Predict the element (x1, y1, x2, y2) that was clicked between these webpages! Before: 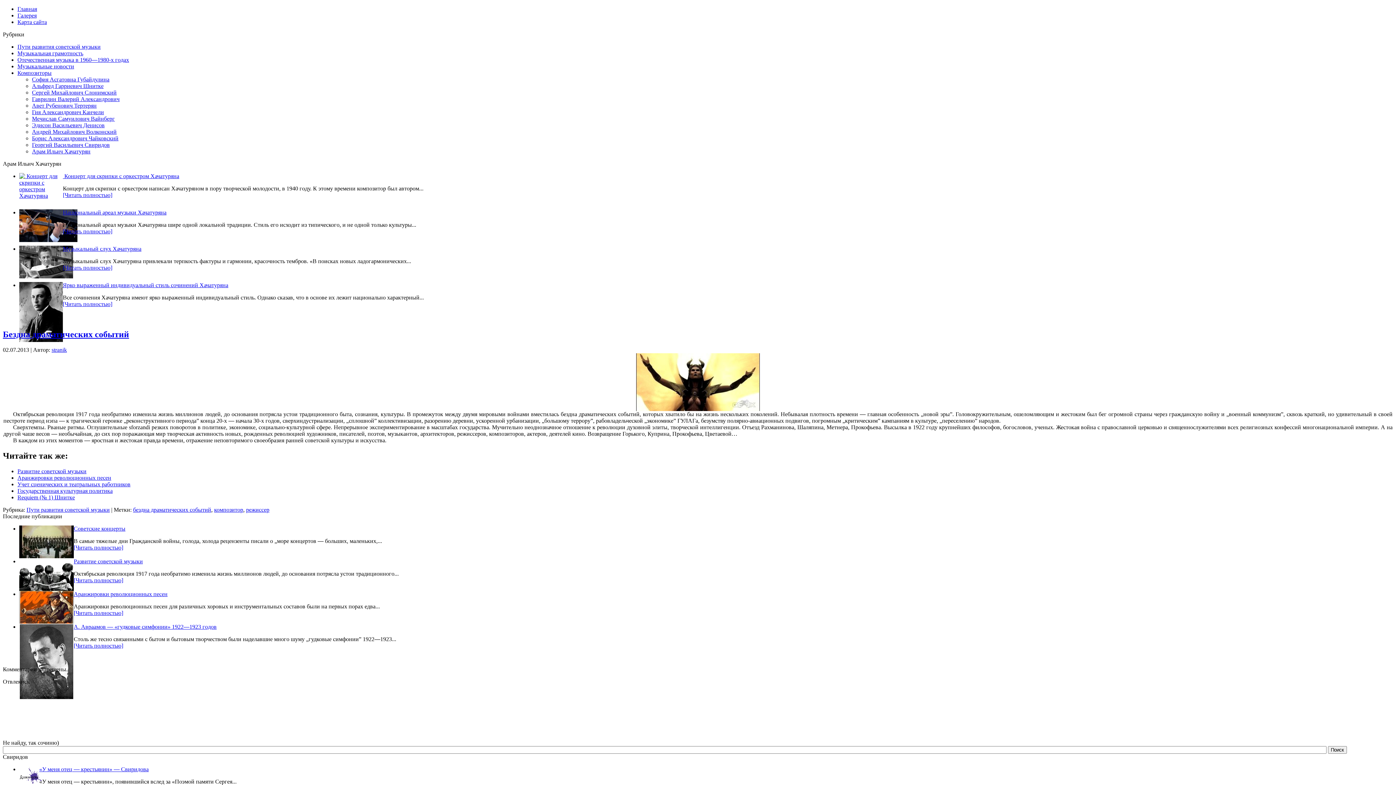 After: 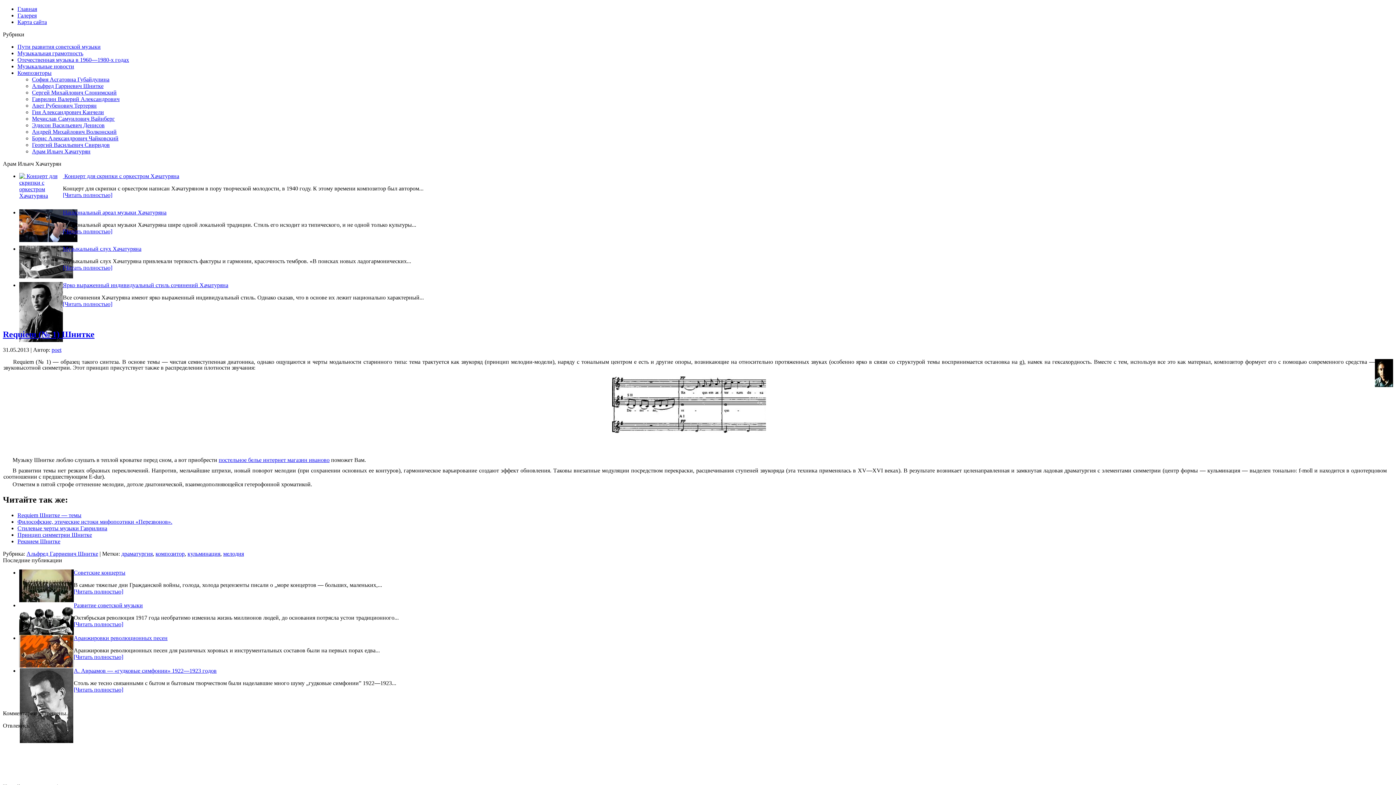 Action: label: Requiem (№ 1) Шнитке bbox: (17, 494, 74, 500)